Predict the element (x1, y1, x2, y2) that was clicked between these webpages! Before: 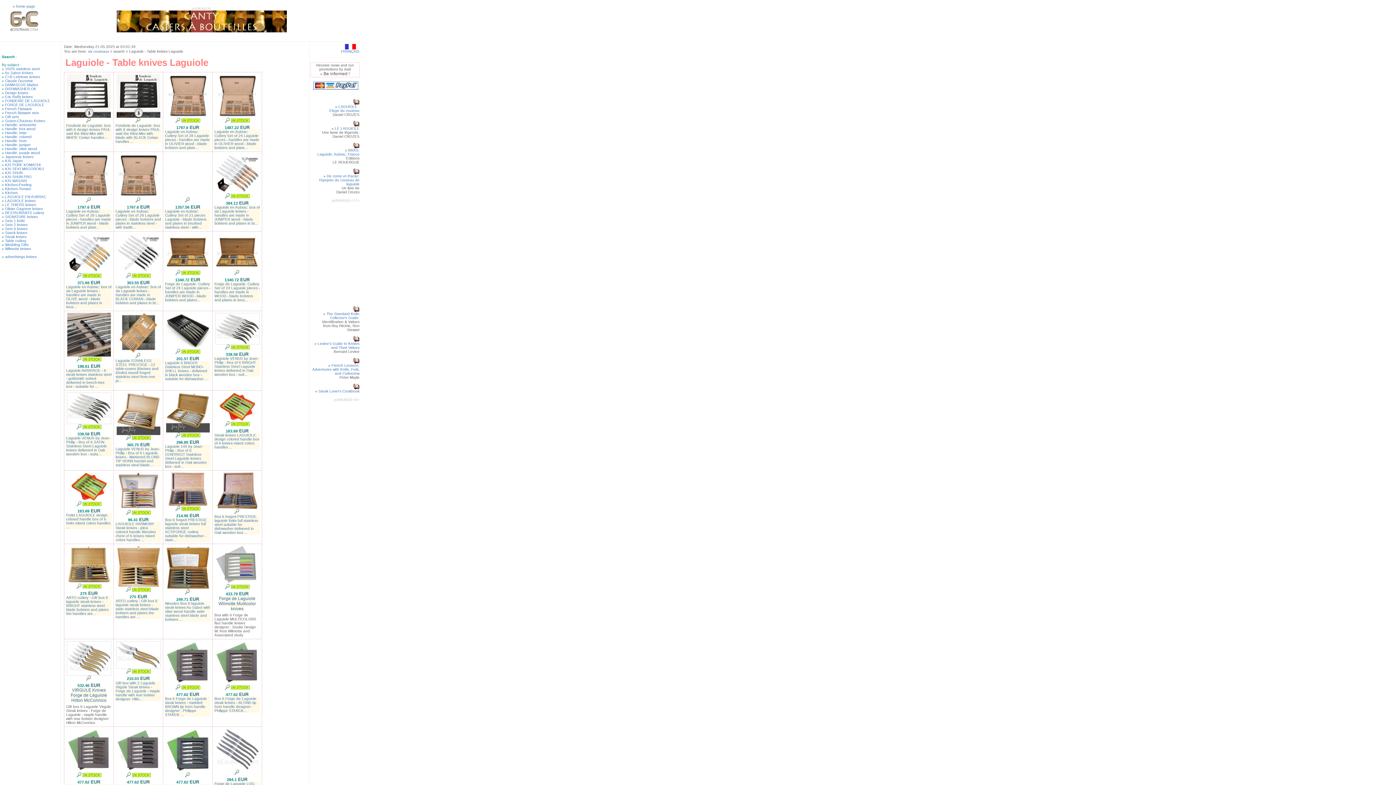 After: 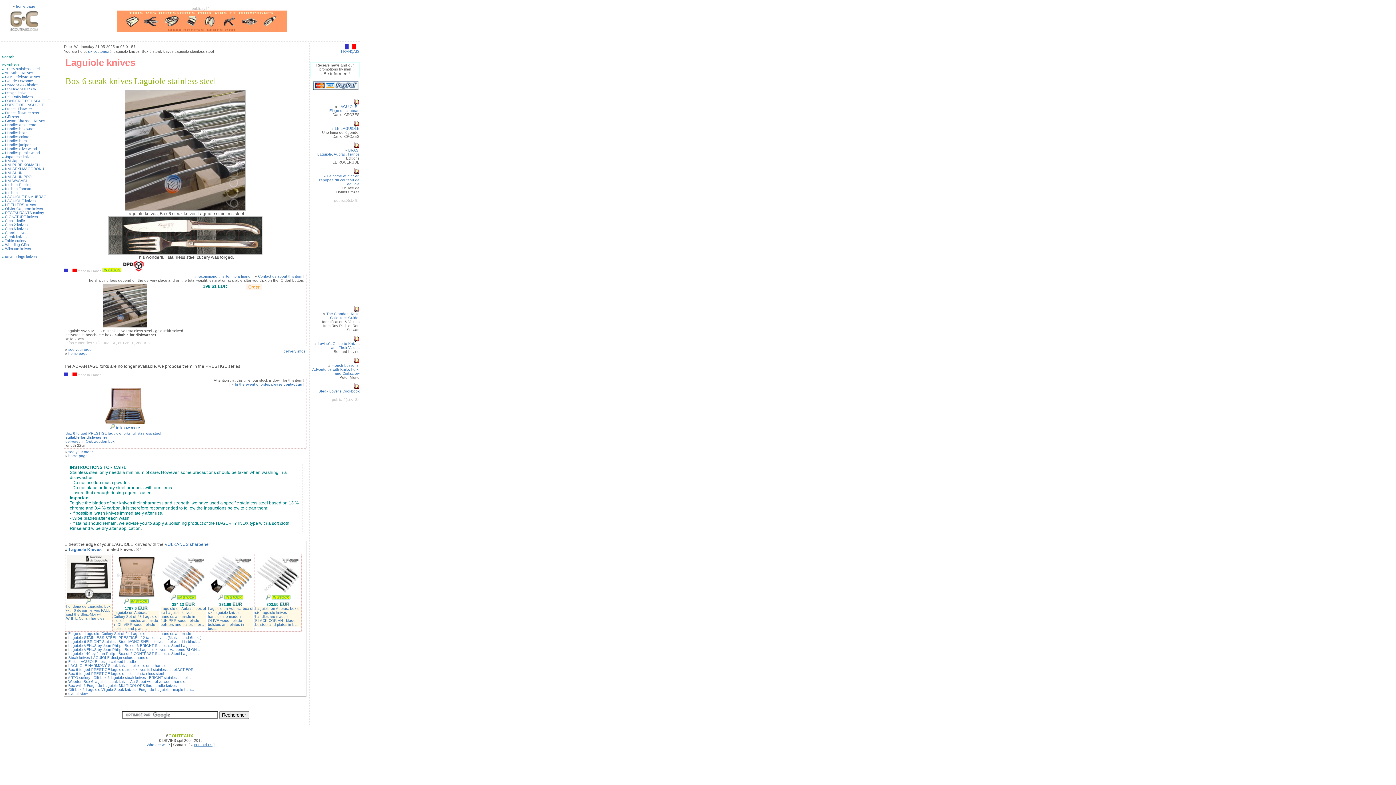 Action: label: Laguiole AVANTAGE - 6 steak knives stainless steel - goldsmith solved delivered in beech-tree box - suitable for ... bbox: (66, 368, 111, 388)